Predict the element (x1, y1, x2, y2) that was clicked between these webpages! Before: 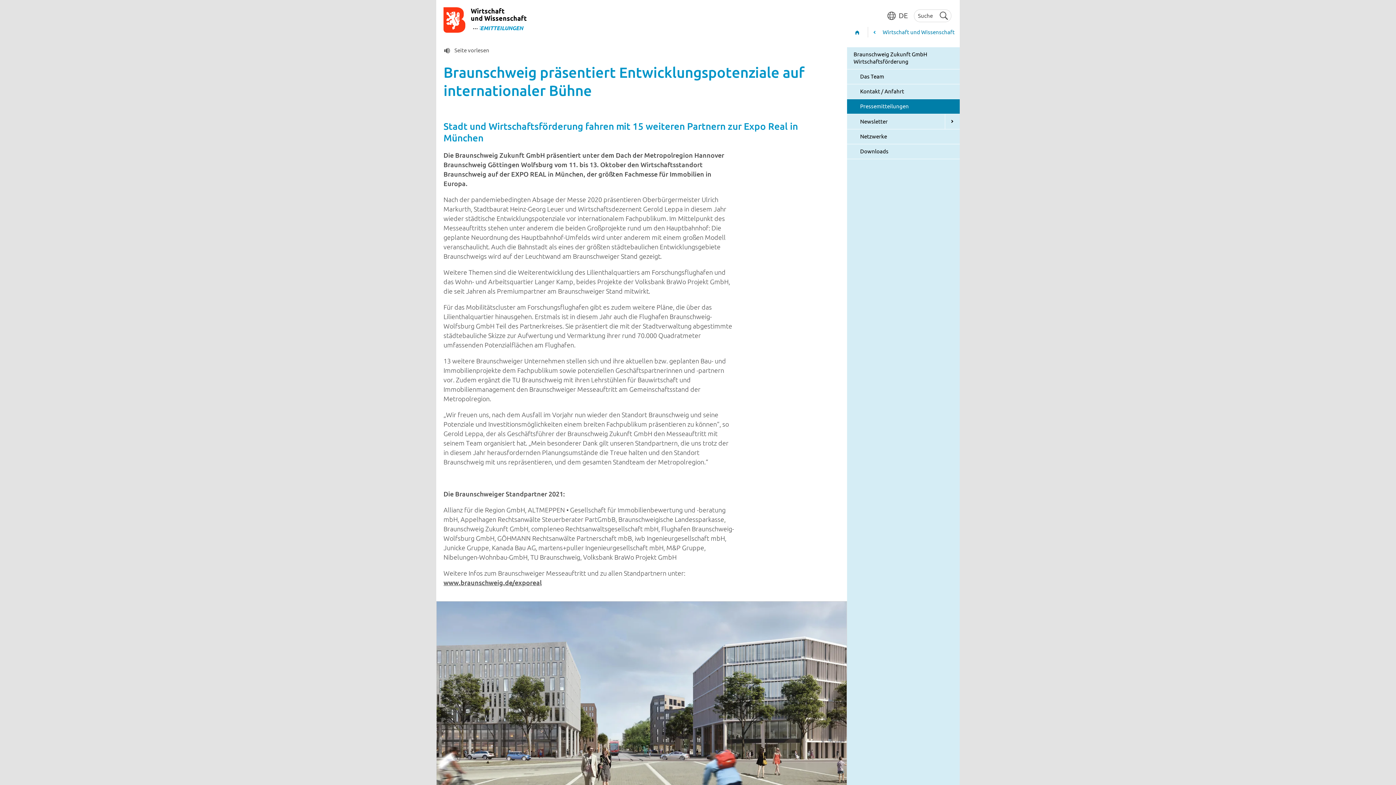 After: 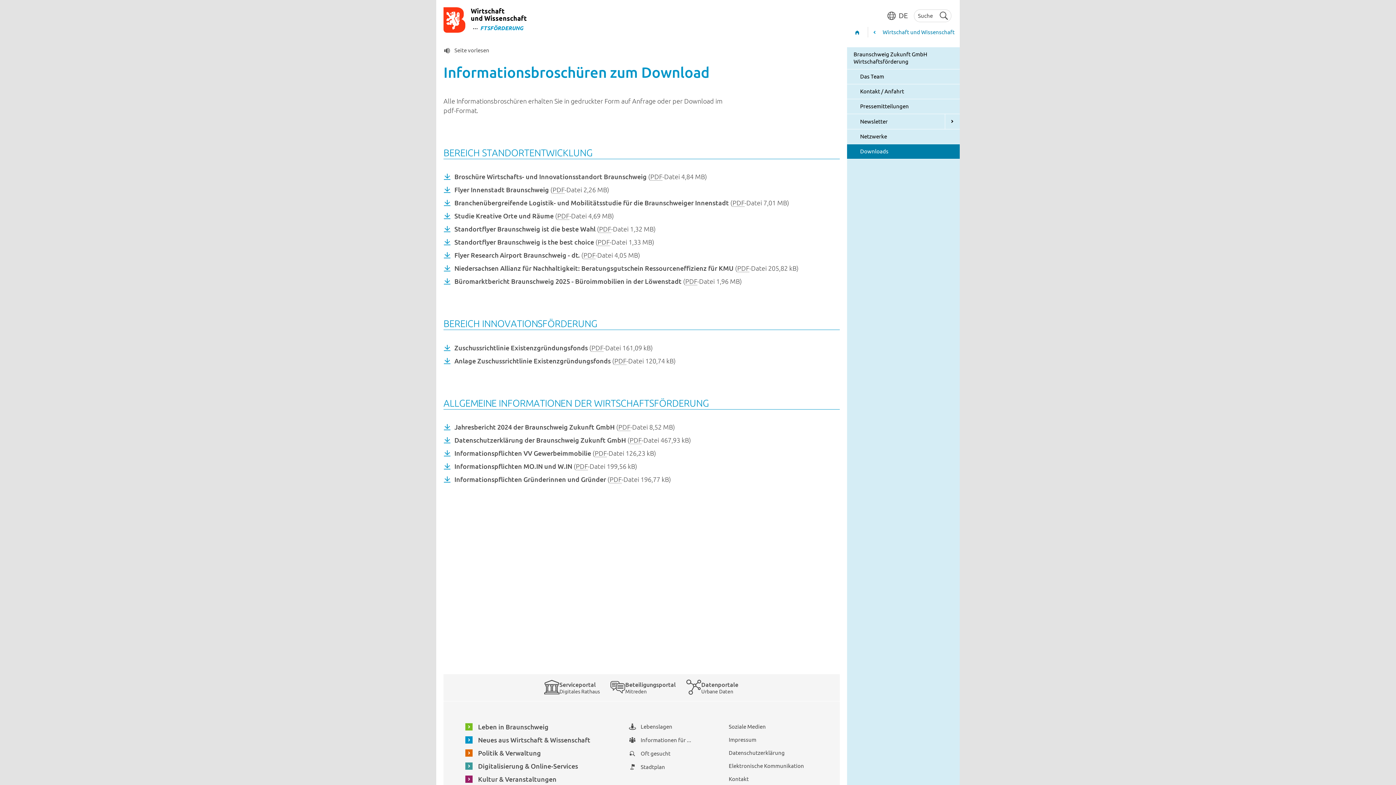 Action: label: Downloads bbox: (847, 144, 960, 158)